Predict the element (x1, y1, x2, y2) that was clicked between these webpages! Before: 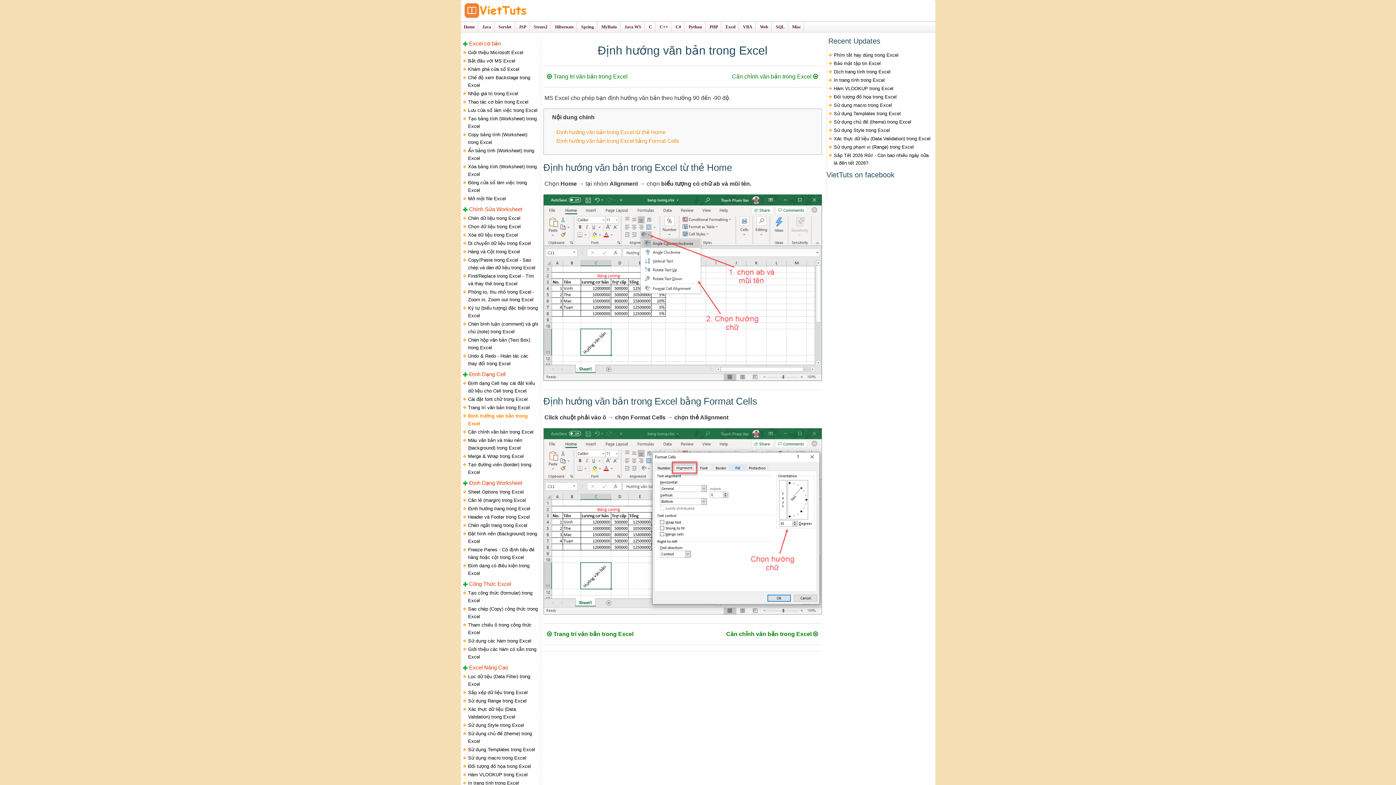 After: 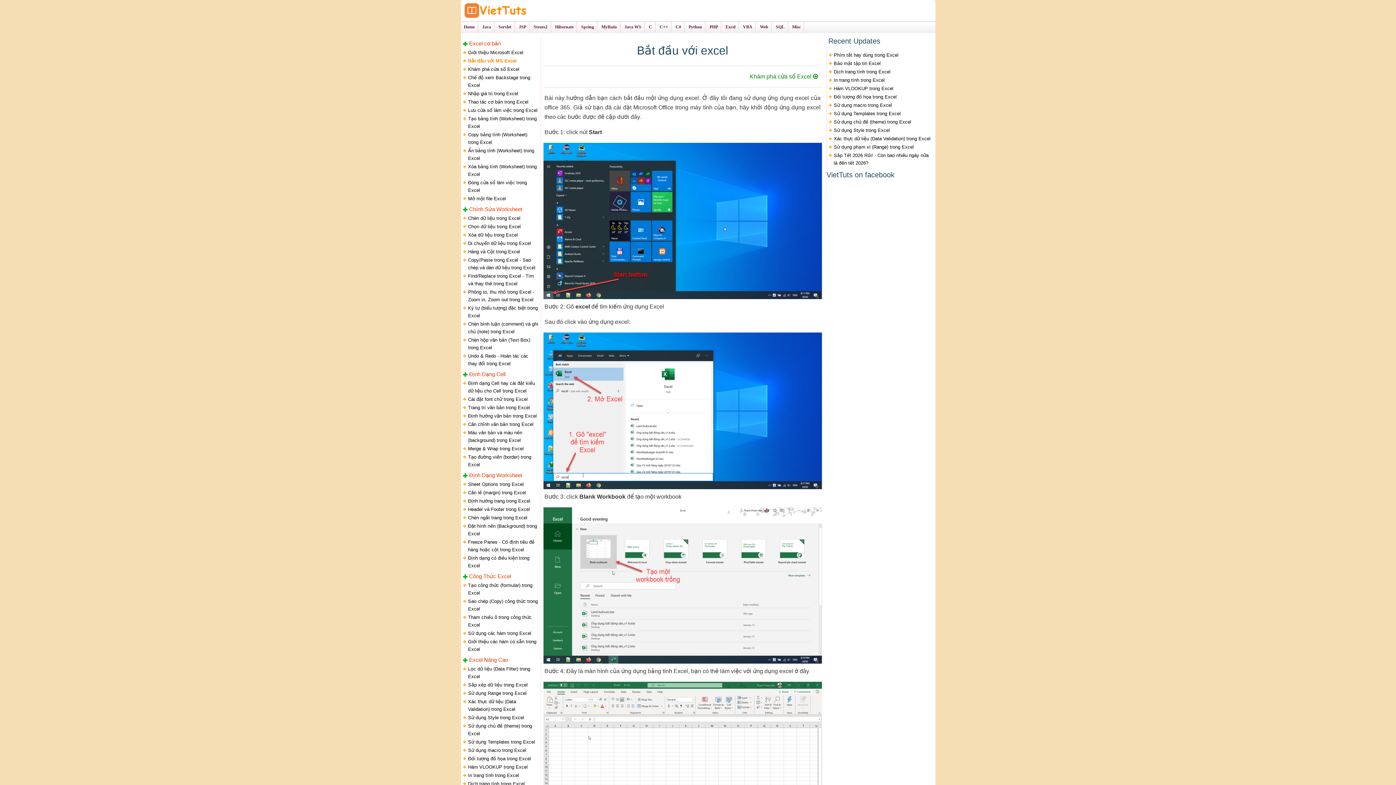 Action: bbox: (462, 57, 538, 64) label: Bắt đầu với MS Excel